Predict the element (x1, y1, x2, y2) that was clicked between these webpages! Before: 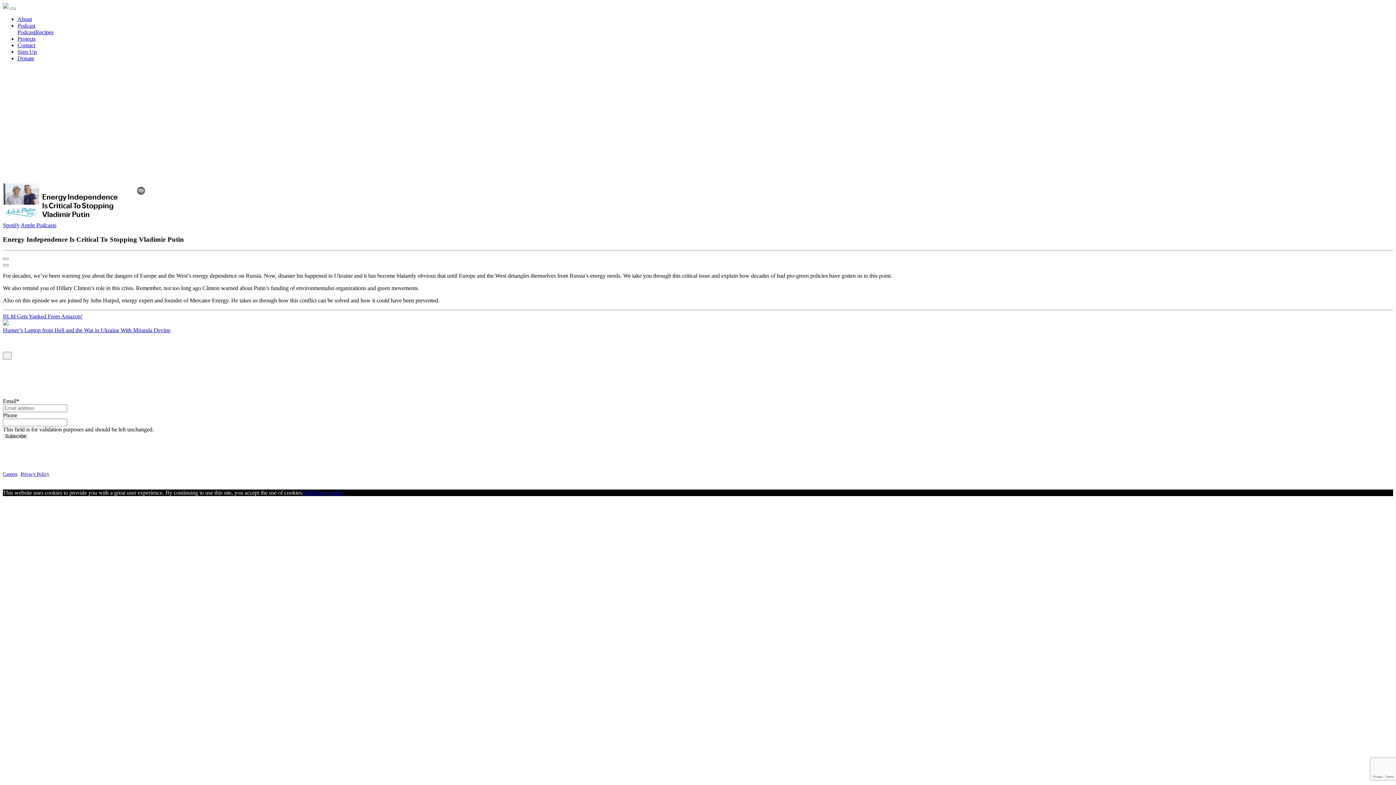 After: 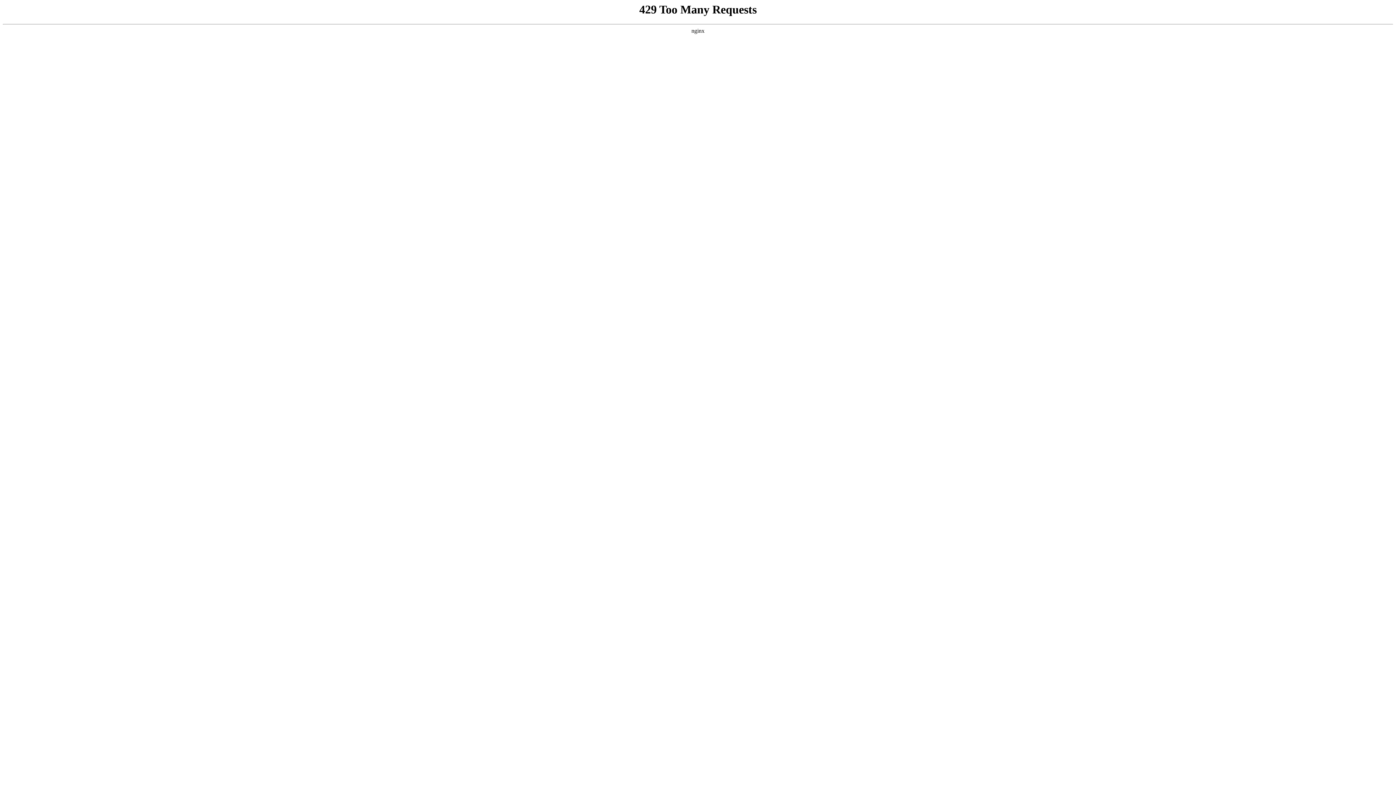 Action: label: Privacy policy bbox: (310, 489, 343, 496)